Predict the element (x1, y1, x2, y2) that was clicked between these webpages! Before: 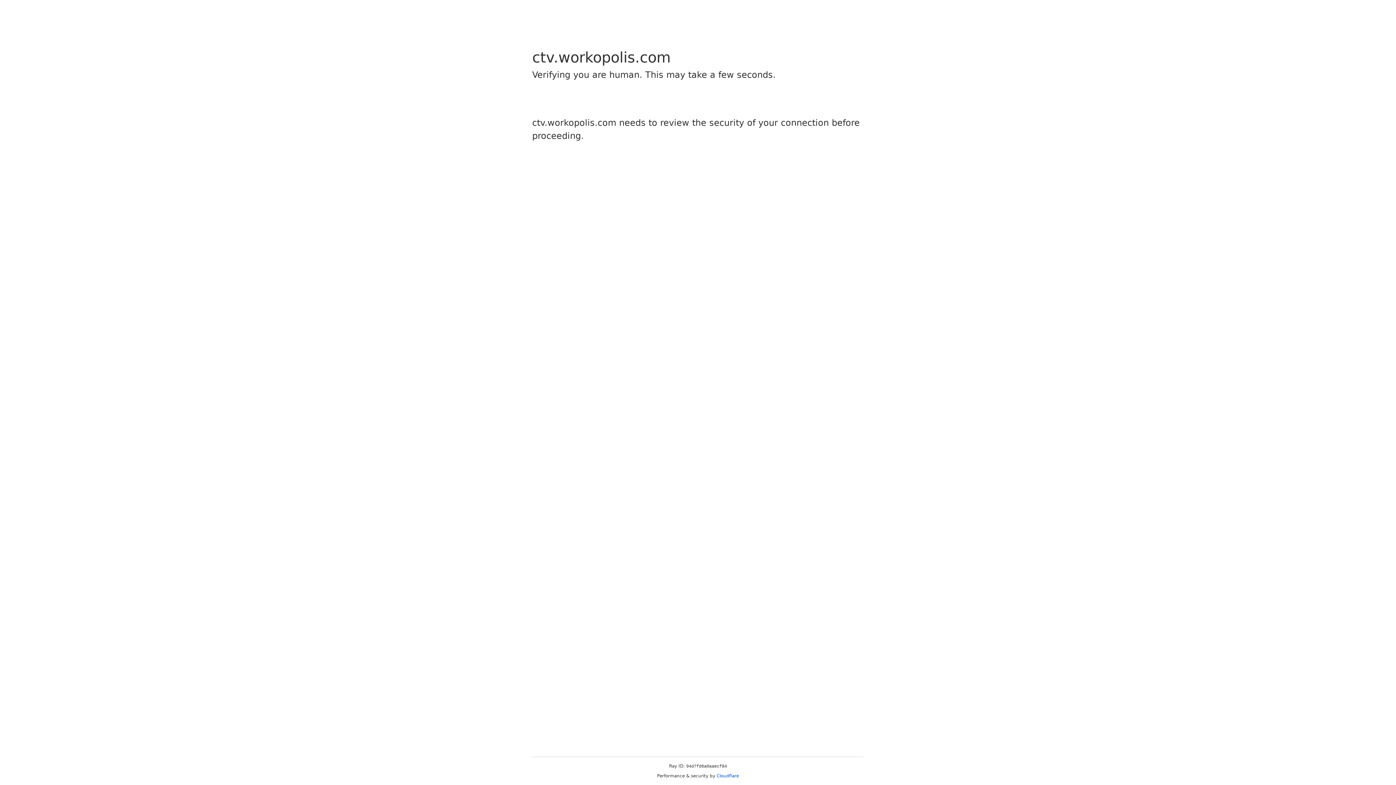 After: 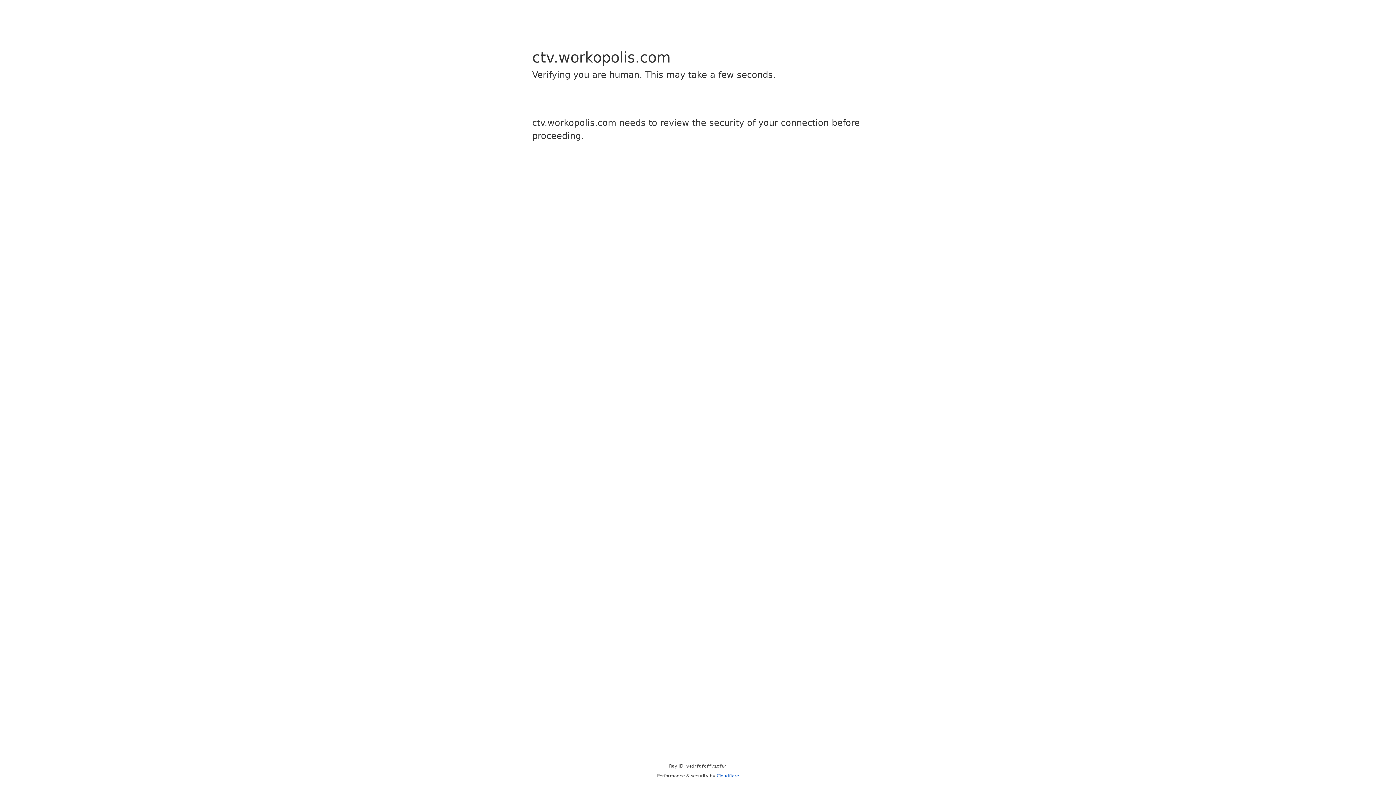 Action: label: Cloudflare bbox: (716, 773, 739, 778)